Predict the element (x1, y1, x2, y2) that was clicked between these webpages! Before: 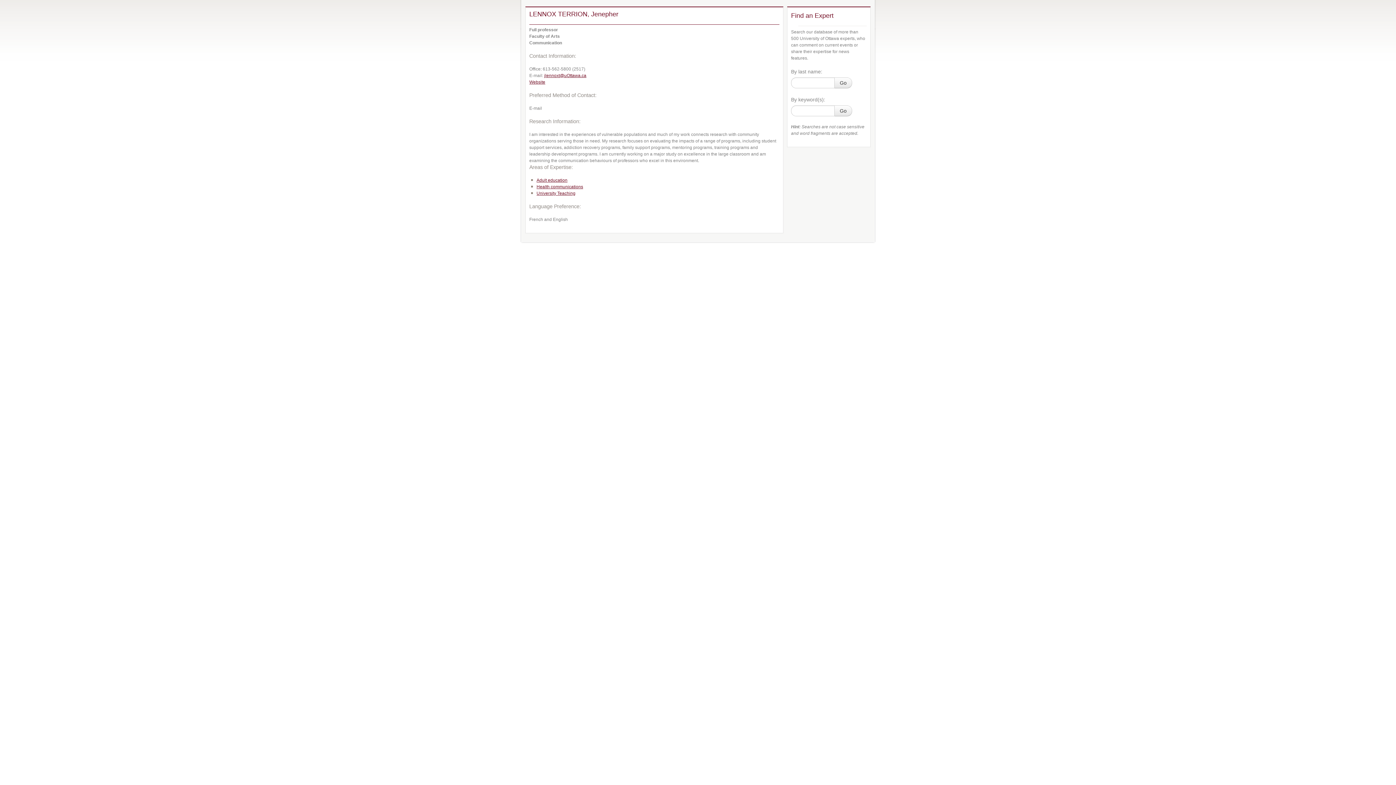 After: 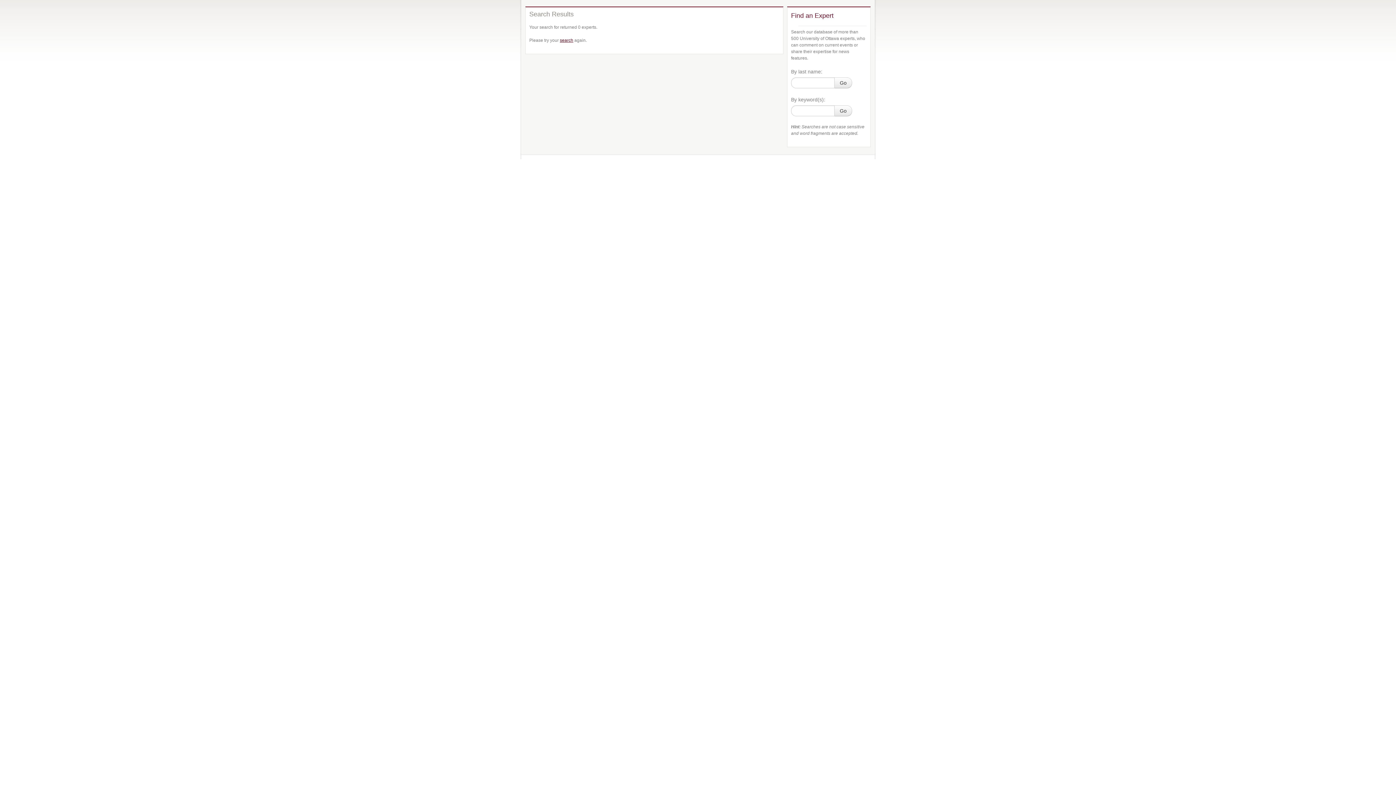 Action: label: Go bbox: (834, 77, 852, 88)